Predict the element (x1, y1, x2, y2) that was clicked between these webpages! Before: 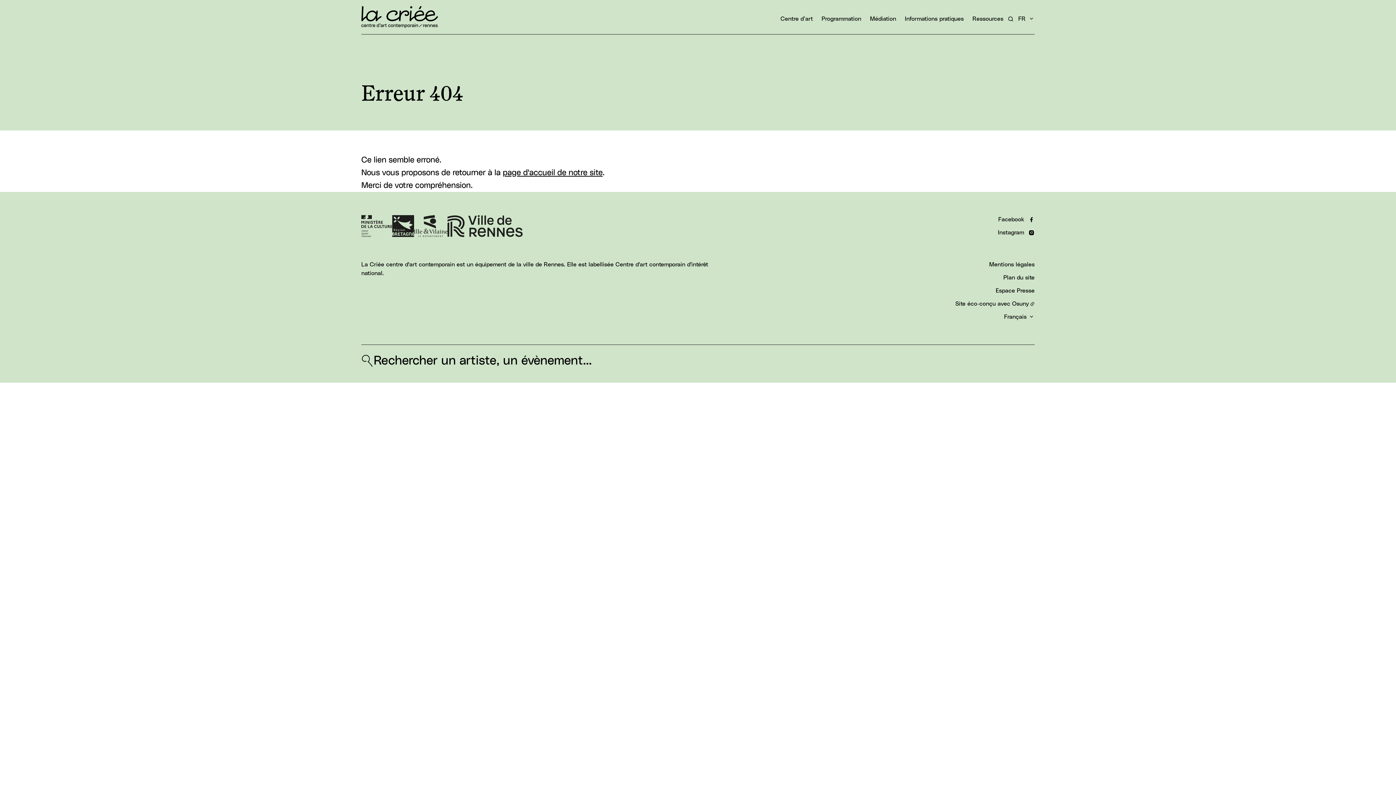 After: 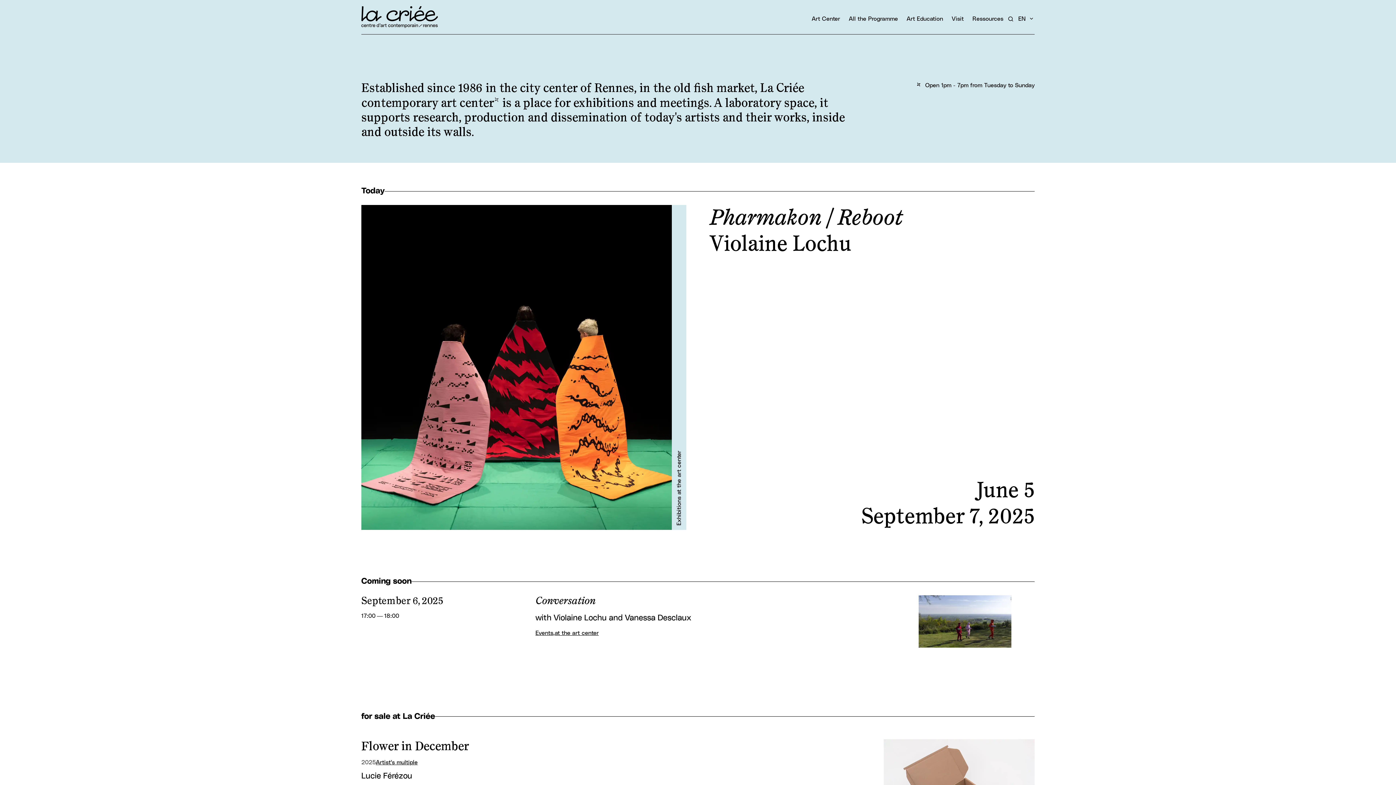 Action: label: page d'accueil de notre site bbox: (502, 168, 602, 177)